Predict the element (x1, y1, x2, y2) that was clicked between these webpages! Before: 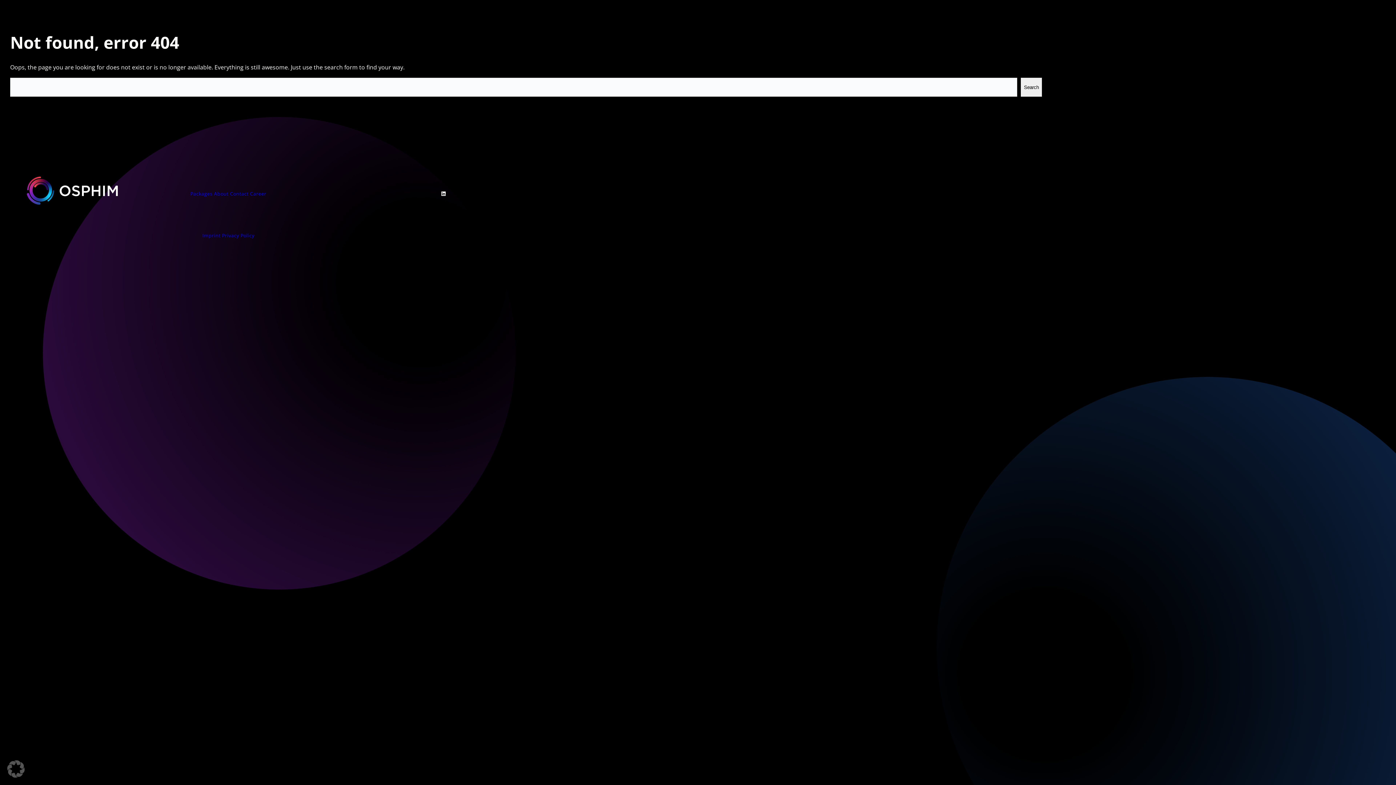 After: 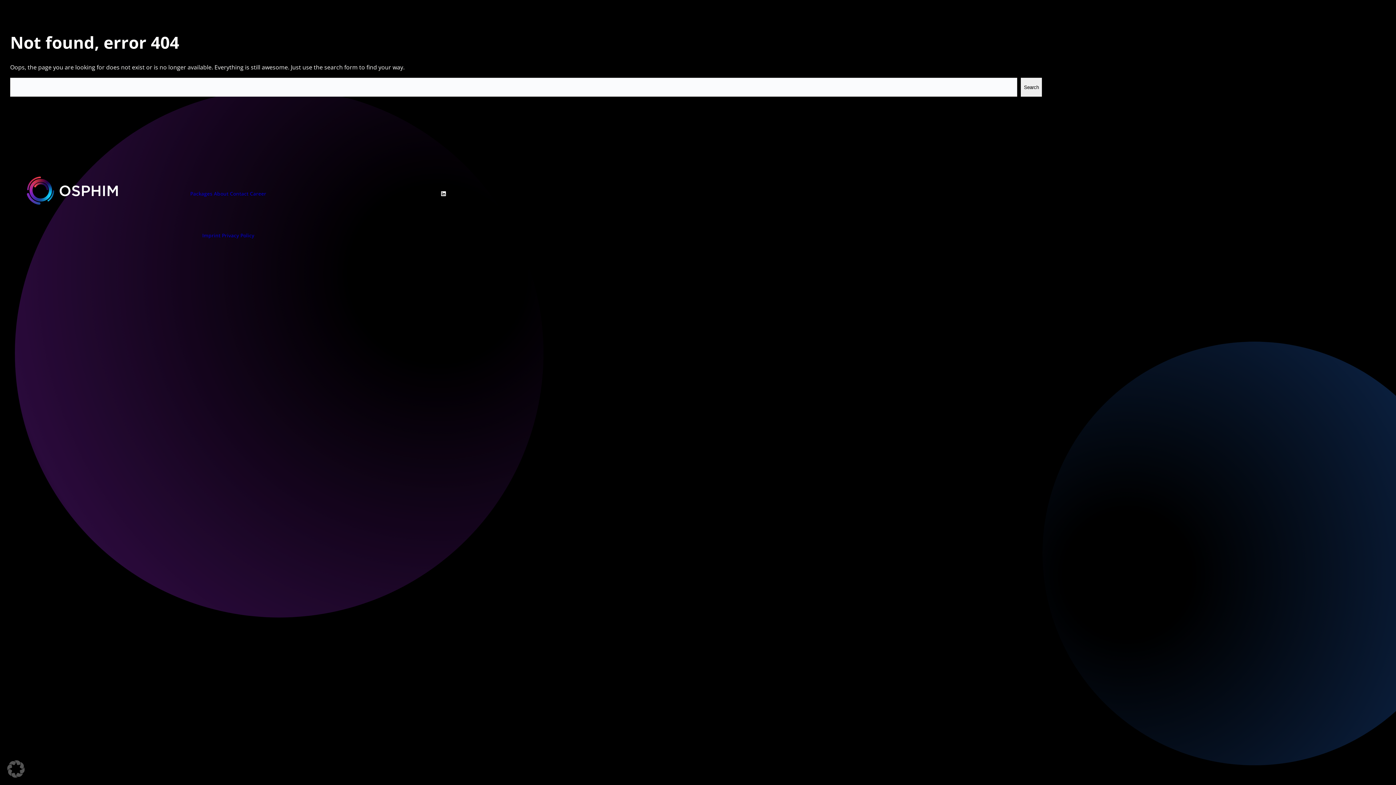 Action: label: LinkedIn bbox: (440, 190, 446, 196)